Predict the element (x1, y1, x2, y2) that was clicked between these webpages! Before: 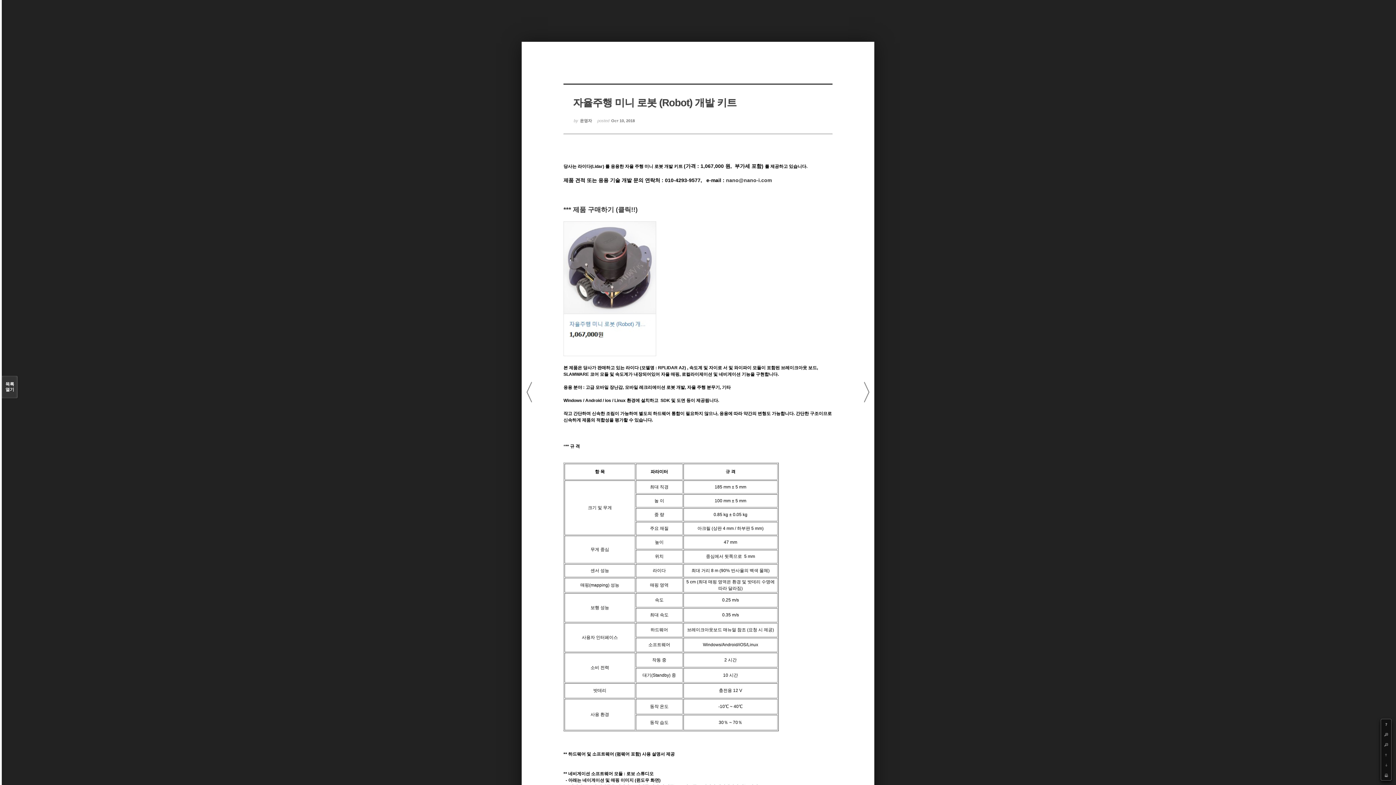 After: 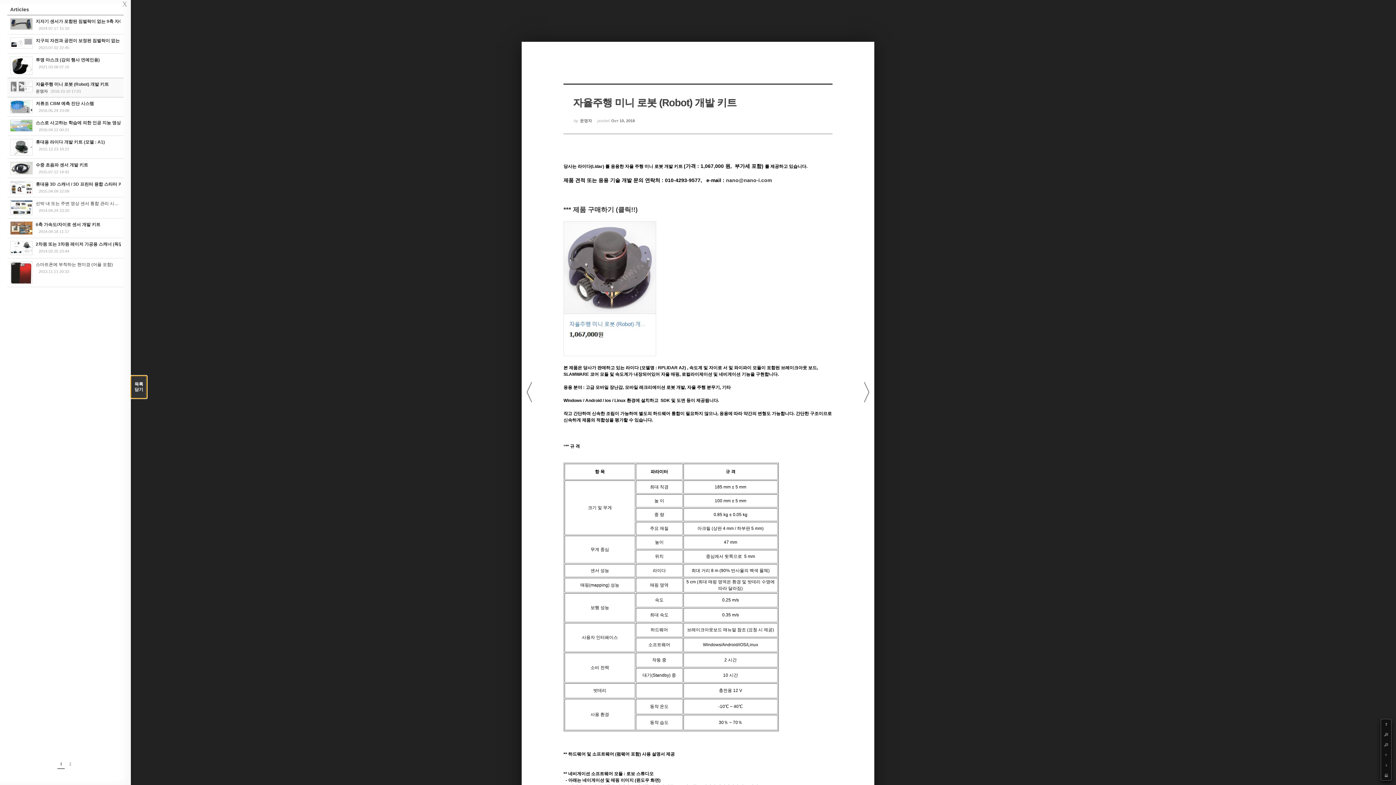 Action: bbox: (1, 376, 17, 398) label: 목록

열기